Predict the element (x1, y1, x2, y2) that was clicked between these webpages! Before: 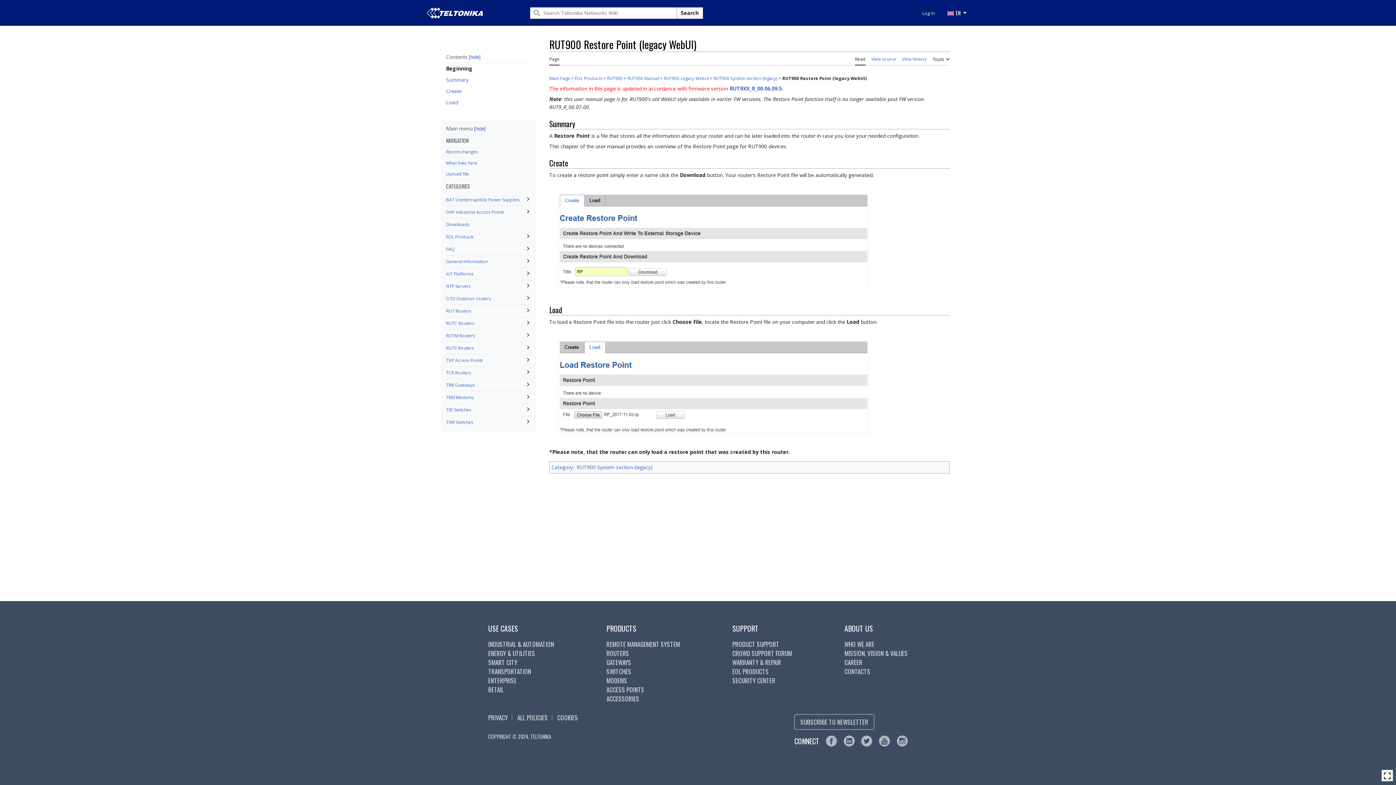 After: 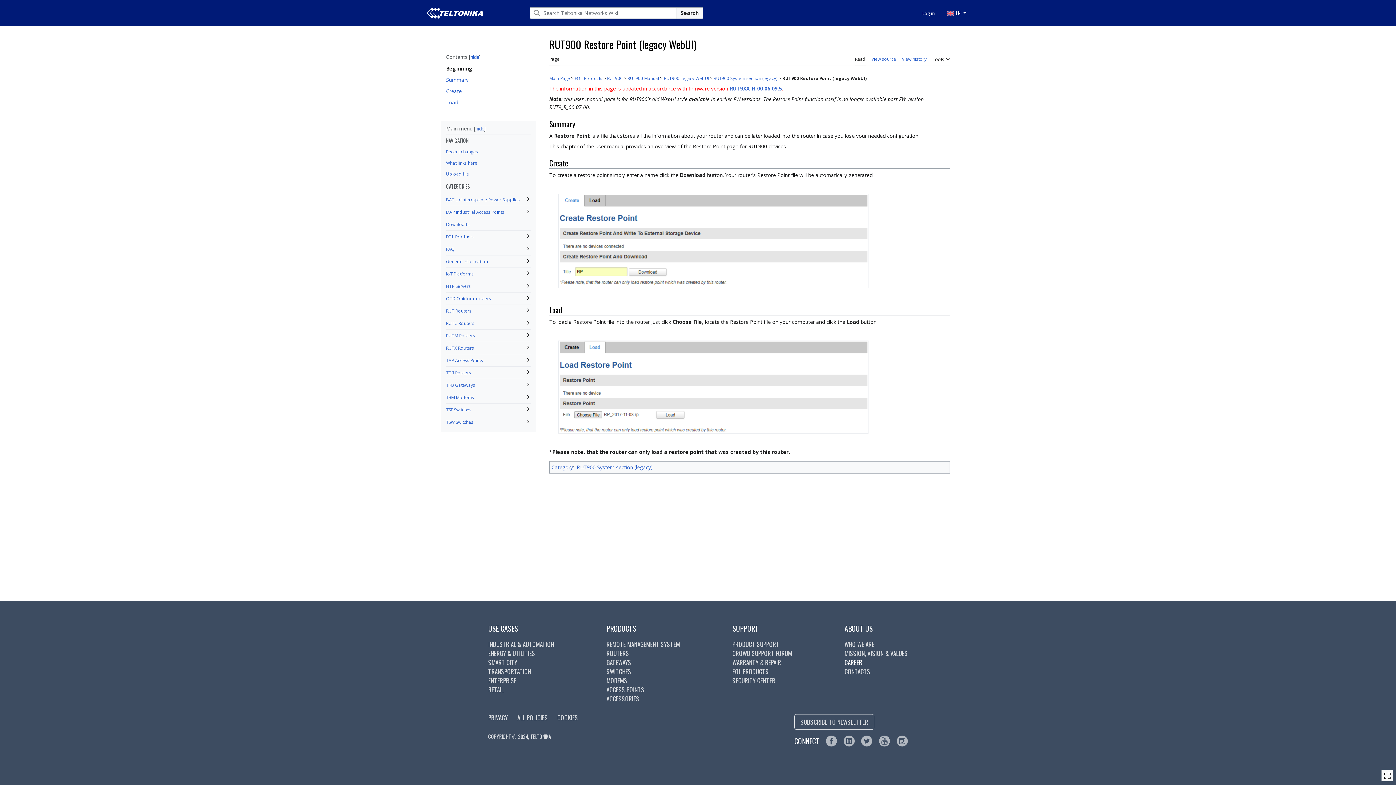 Action: bbox: (844, 658, 862, 667) label: CAREER